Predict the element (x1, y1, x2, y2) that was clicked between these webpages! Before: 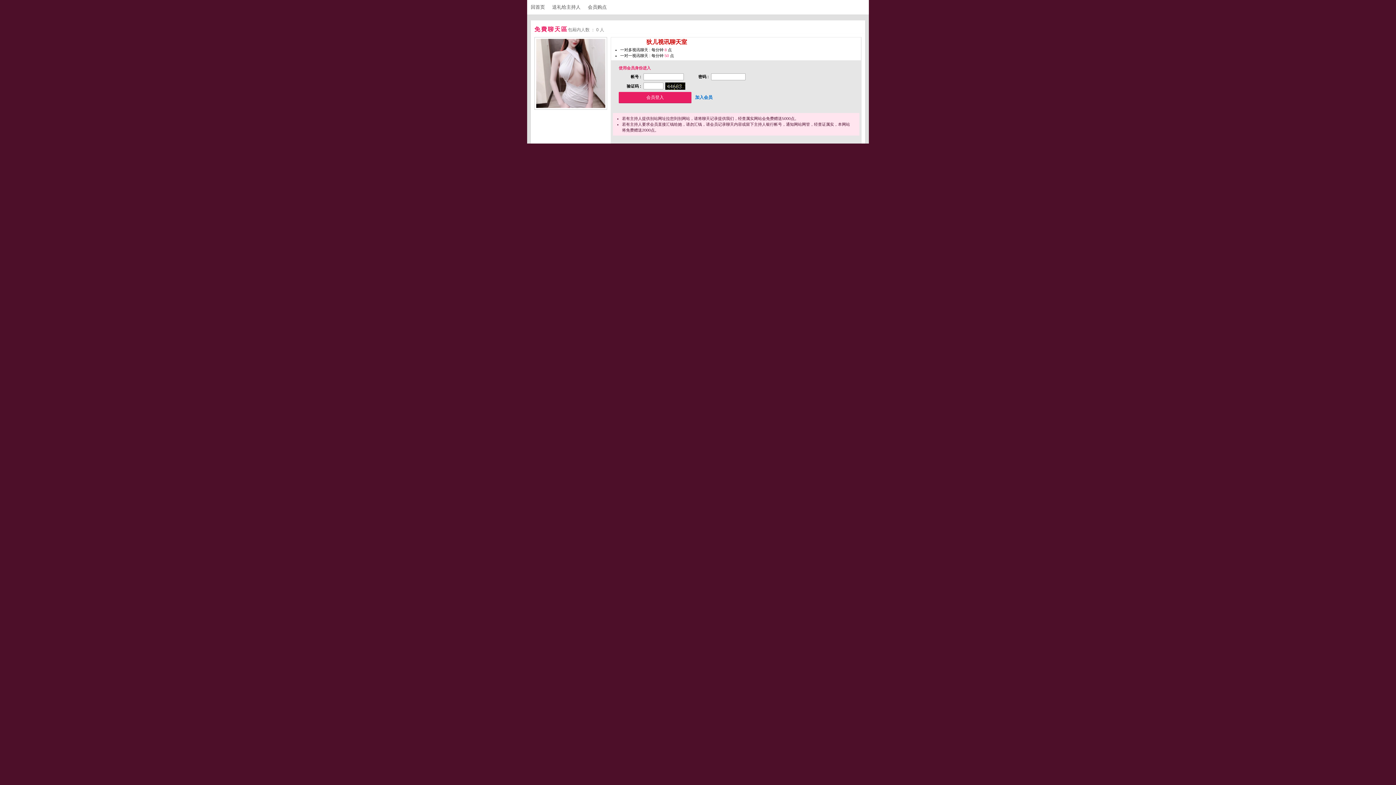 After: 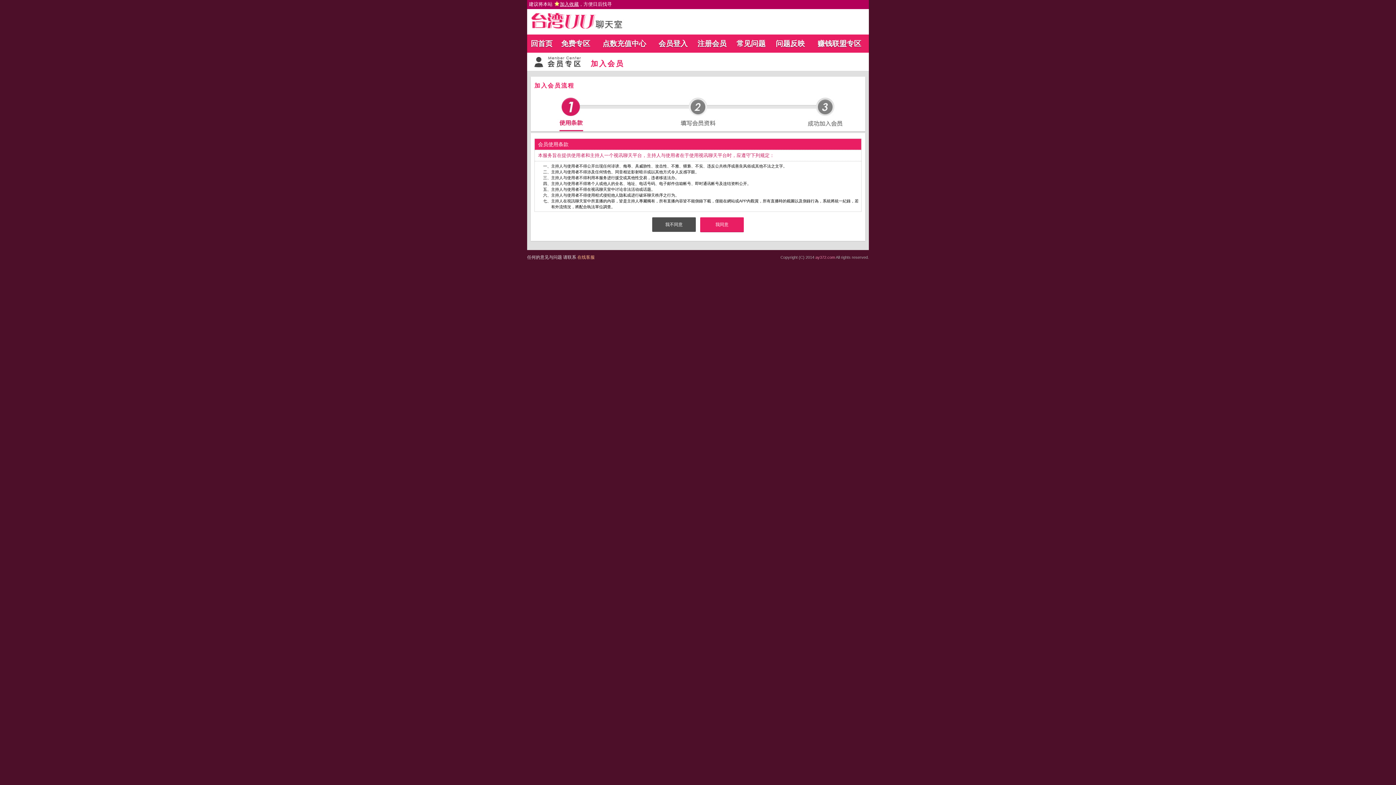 Action: bbox: (693, 93, 714, 101) label: 加入会员